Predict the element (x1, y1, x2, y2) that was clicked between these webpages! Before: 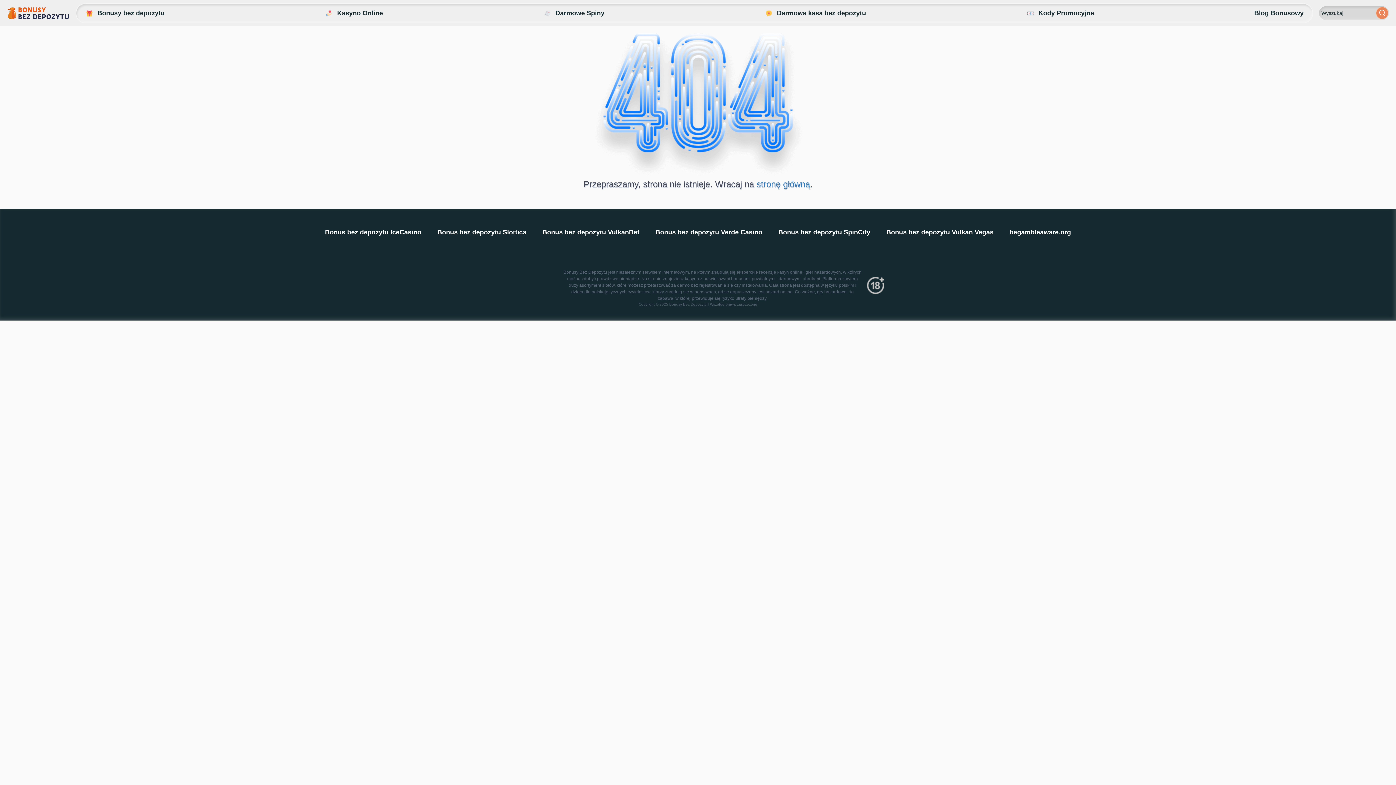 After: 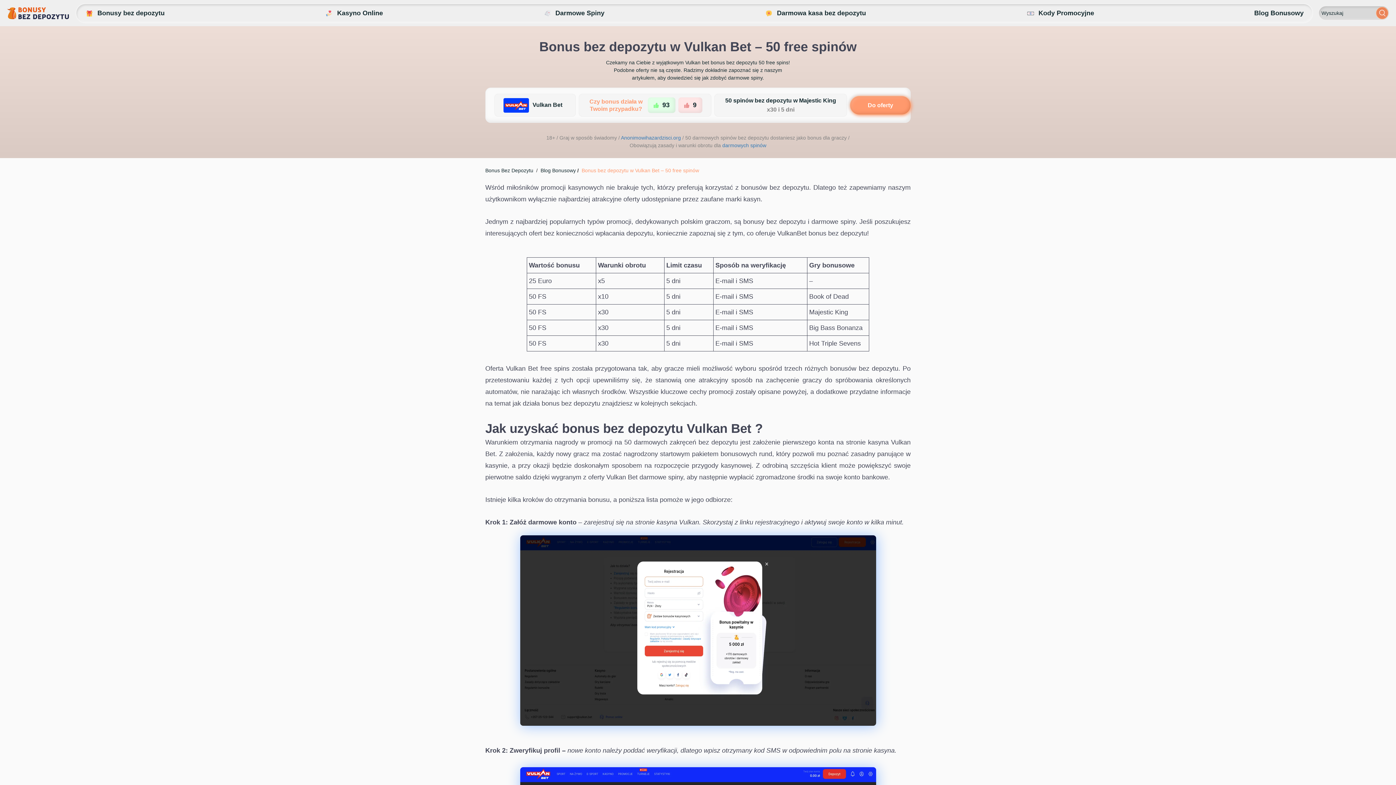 Action: label: Bonus bez depozytu VulkanBet bbox: (535, 220, 646, 247)